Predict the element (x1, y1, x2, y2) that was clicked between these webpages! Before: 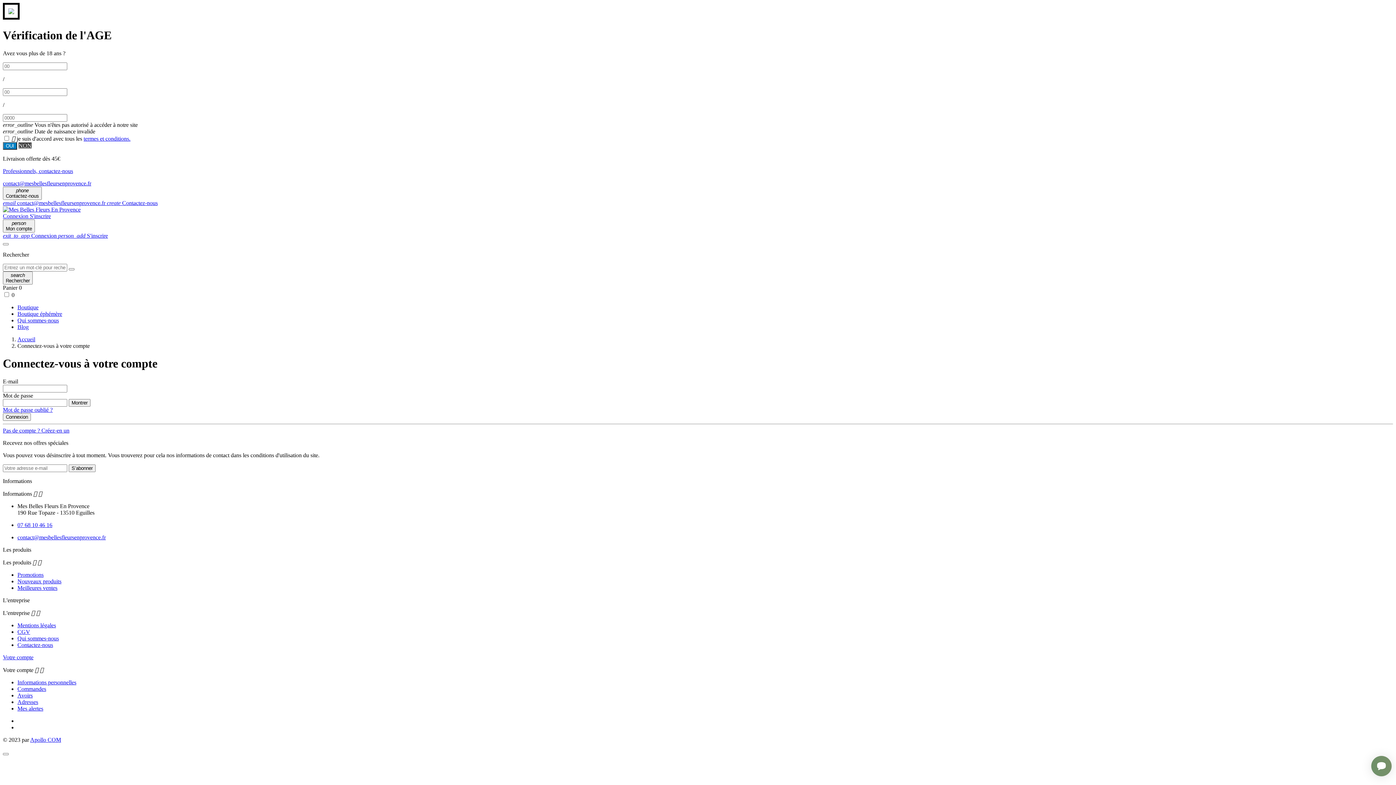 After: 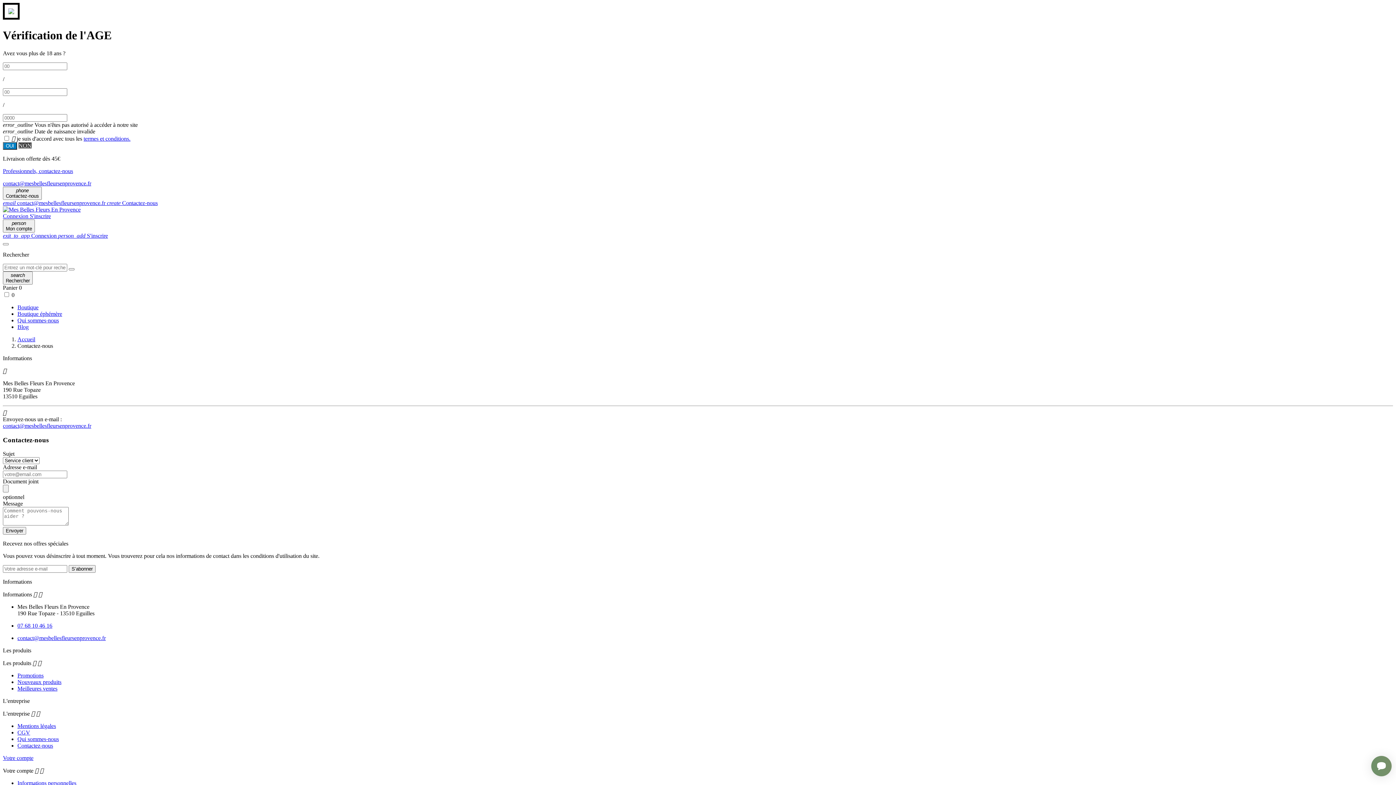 Action: bbox: (2, 167, 73, 174) label: Professionnels, contactez-nous